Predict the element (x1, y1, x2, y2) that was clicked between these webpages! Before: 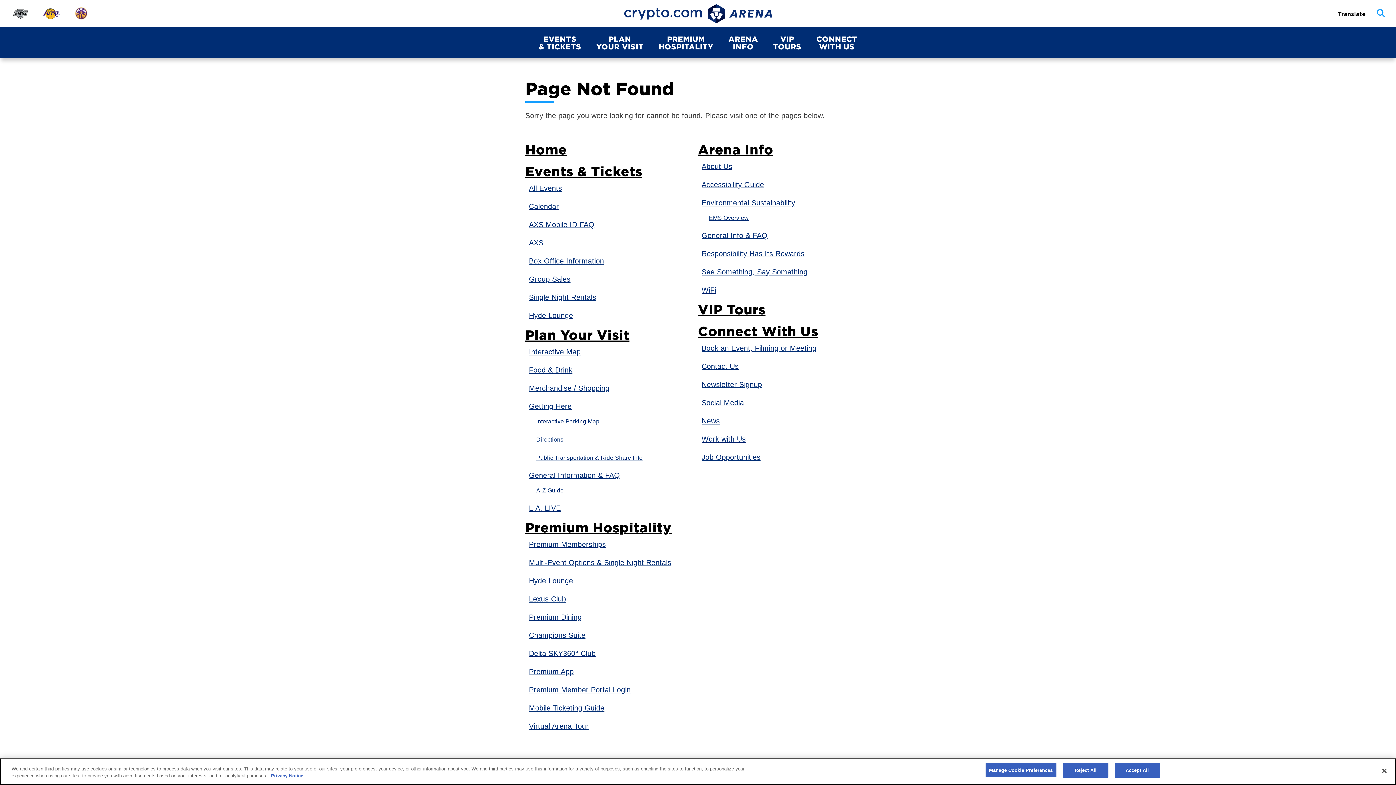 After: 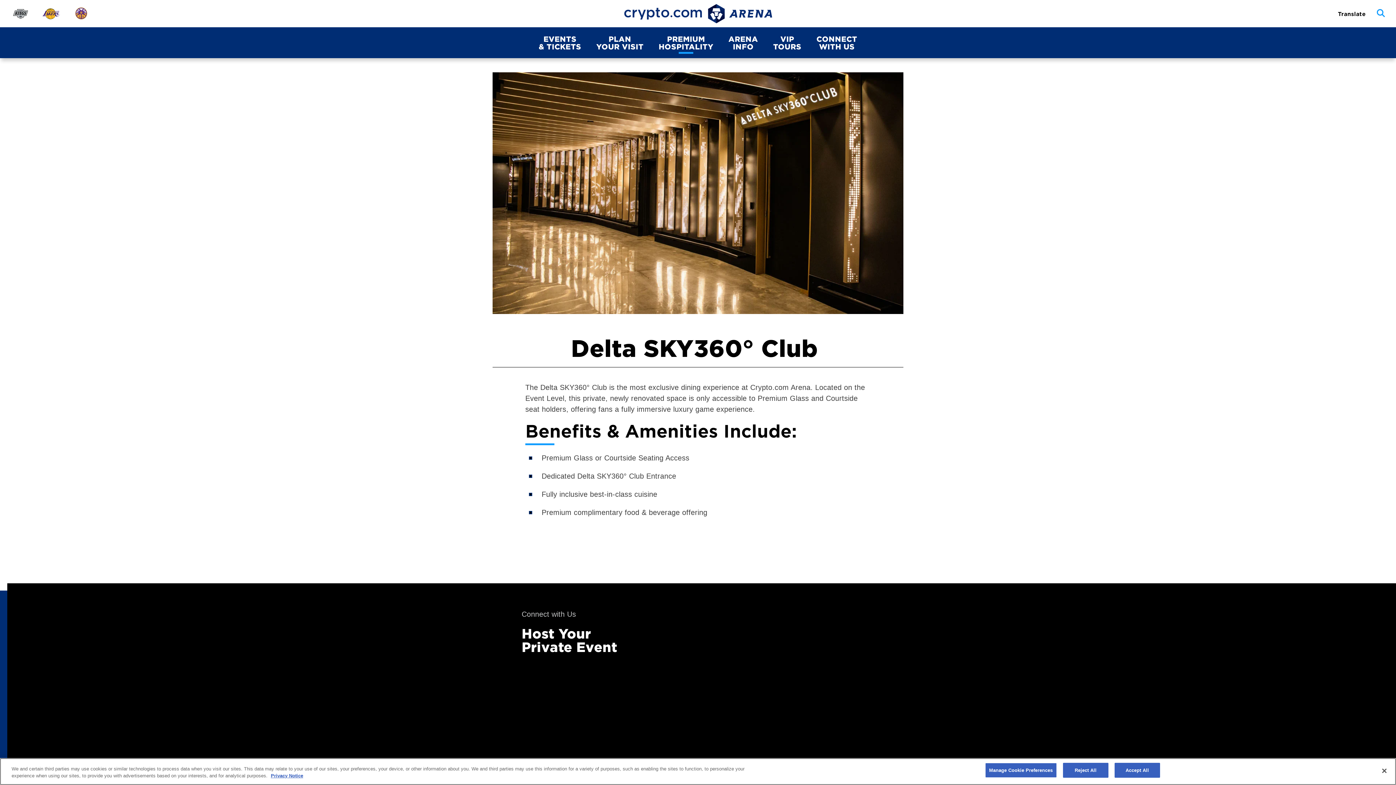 Action: label: Delta SKY360° Club bbox: (529, 649, 595, 657)